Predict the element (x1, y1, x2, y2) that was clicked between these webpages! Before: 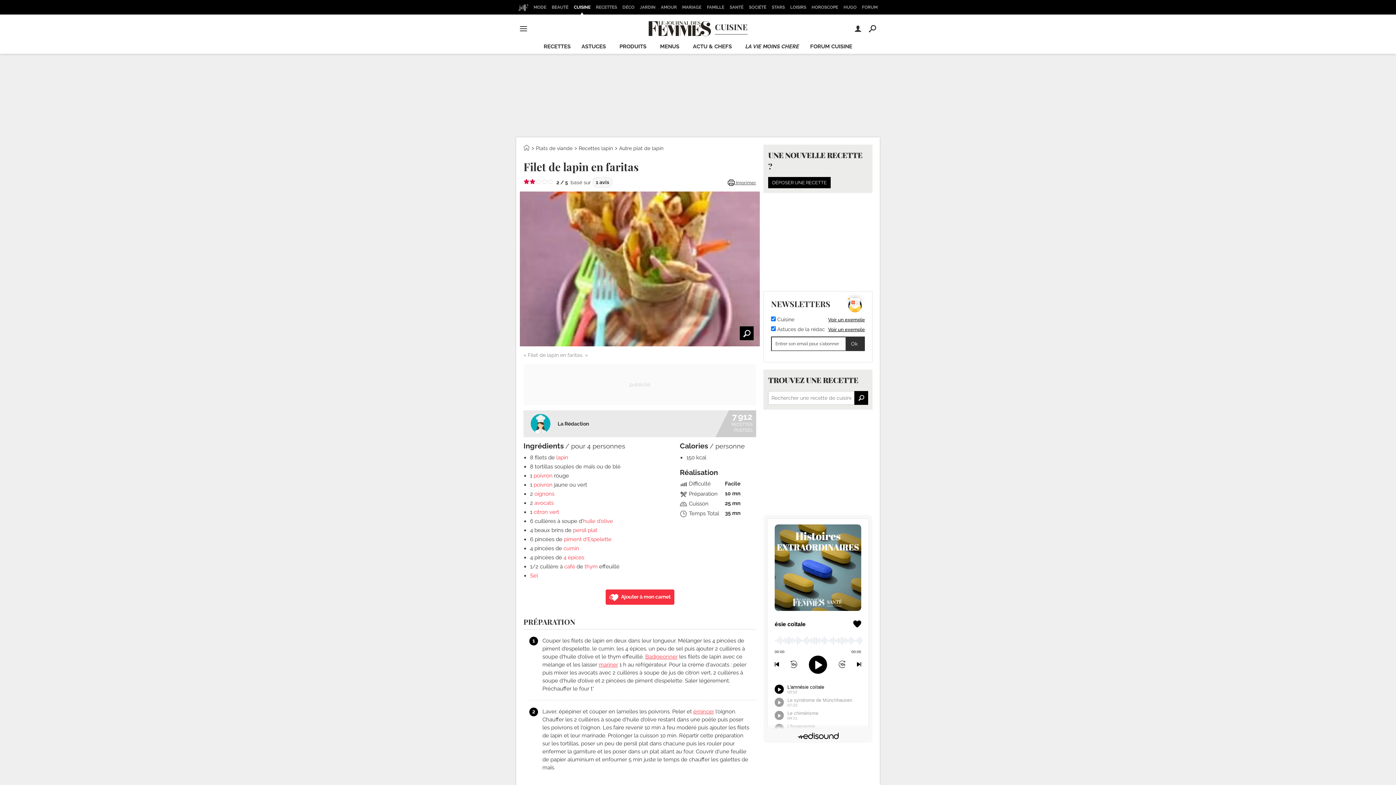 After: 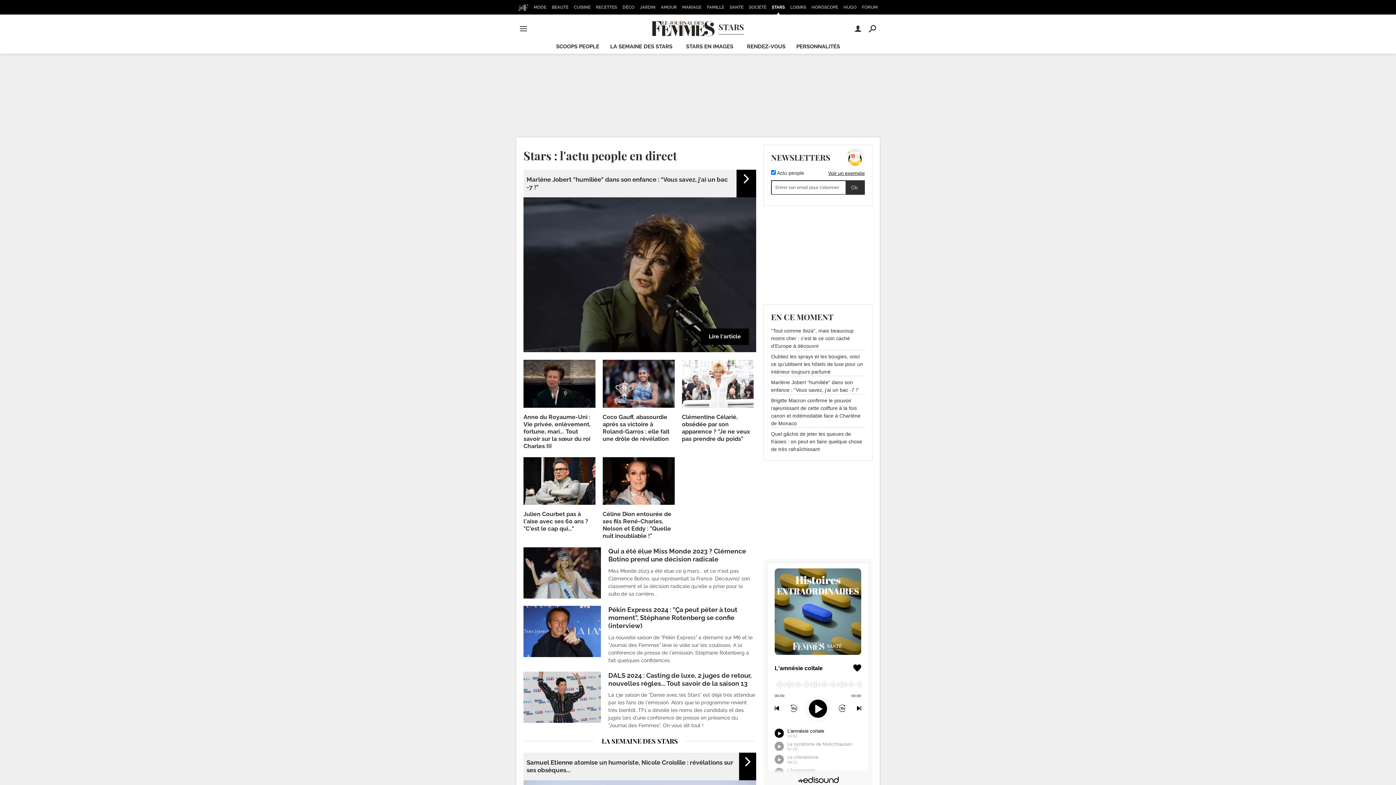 Action: bbox: (769, 0, 787, 14) label: STARS